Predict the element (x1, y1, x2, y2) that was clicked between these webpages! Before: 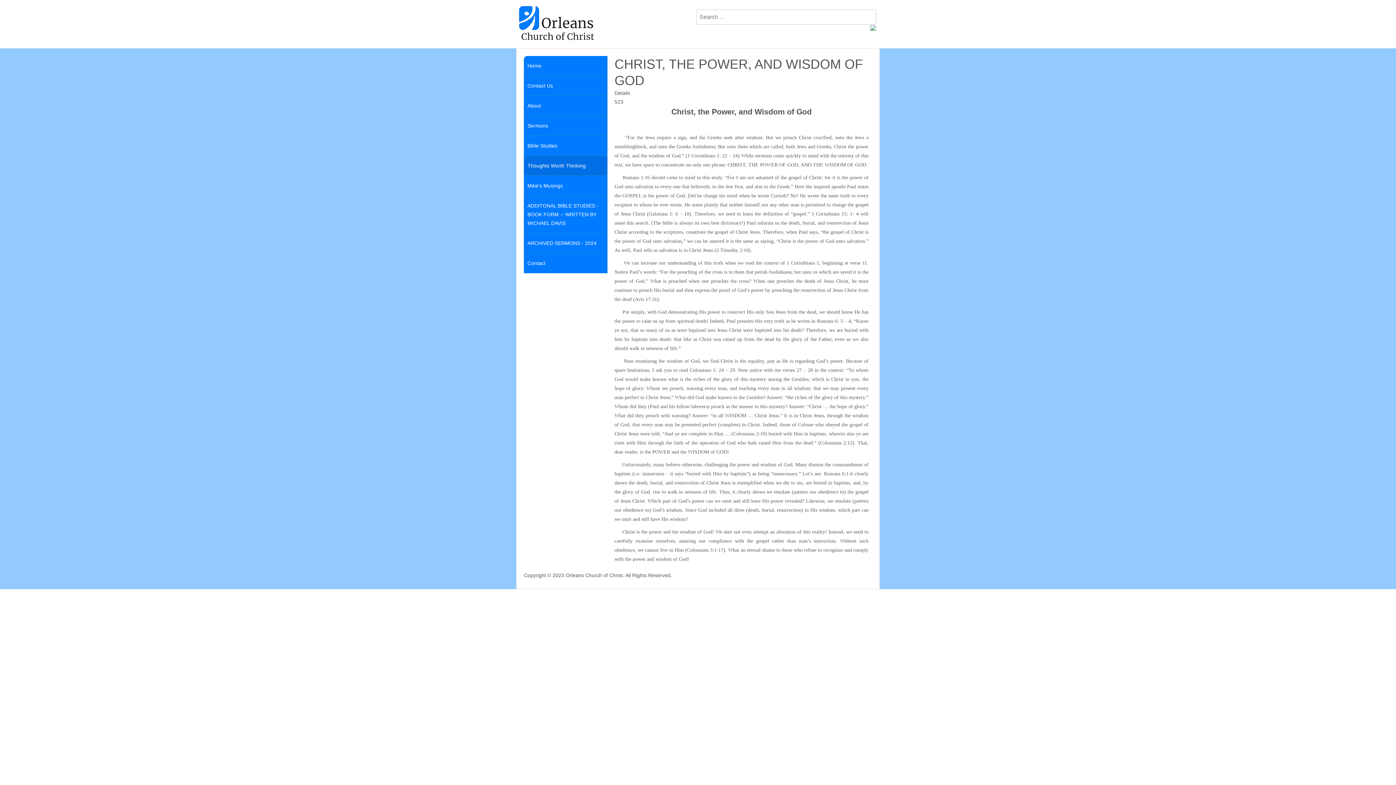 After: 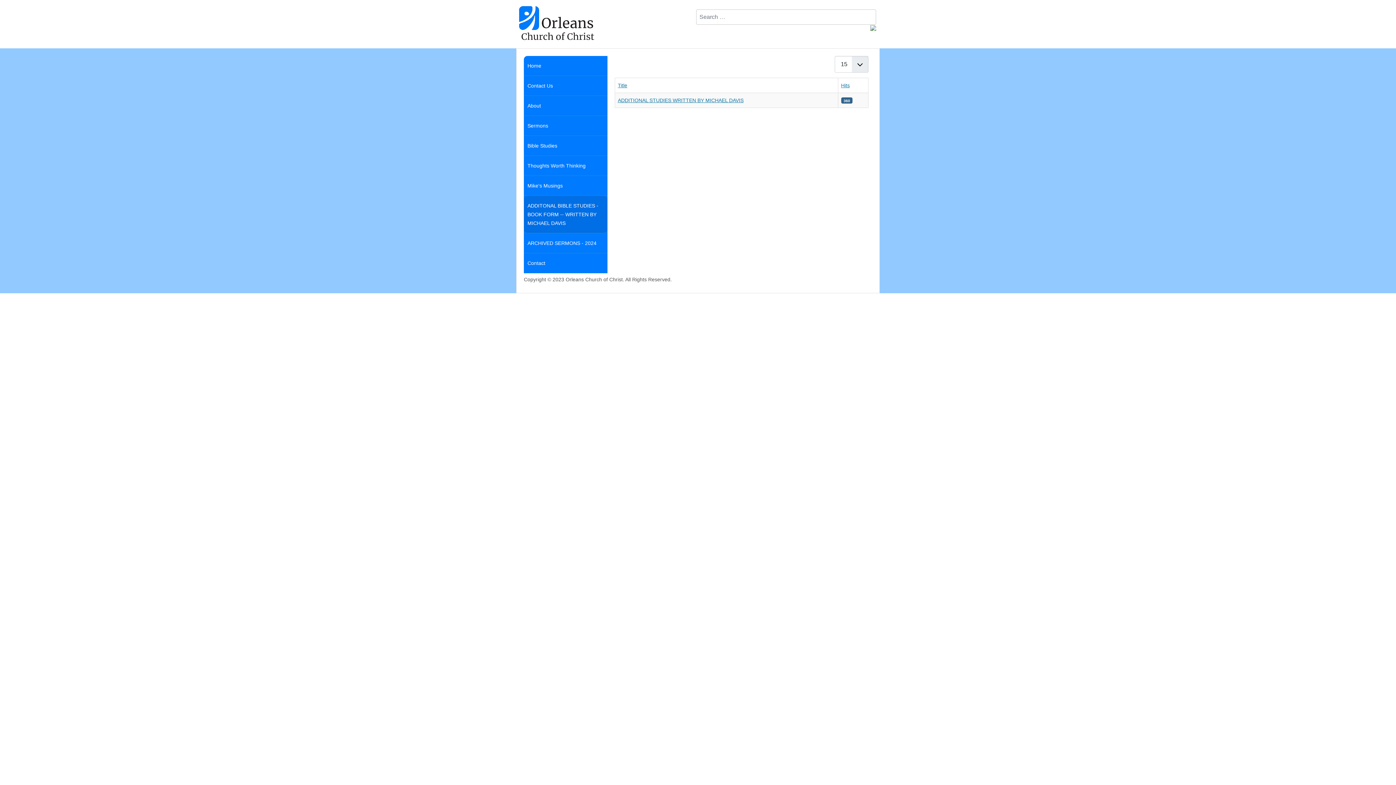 Action: label: ADDITONAL BIBLE STUDIES - BOOK FORM -- WRITTEN BY MICHAEL DAVIS bbox: (524, 196, 607, 233)